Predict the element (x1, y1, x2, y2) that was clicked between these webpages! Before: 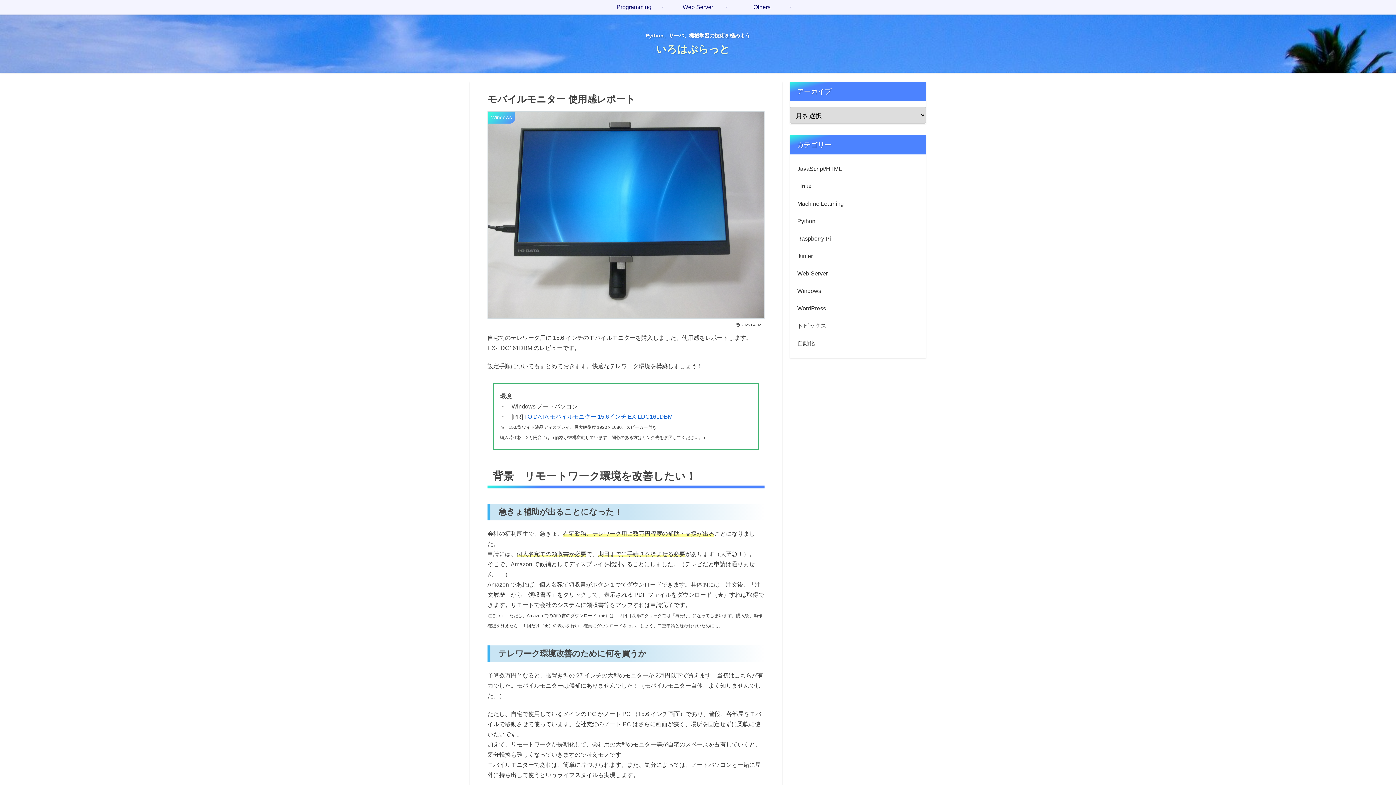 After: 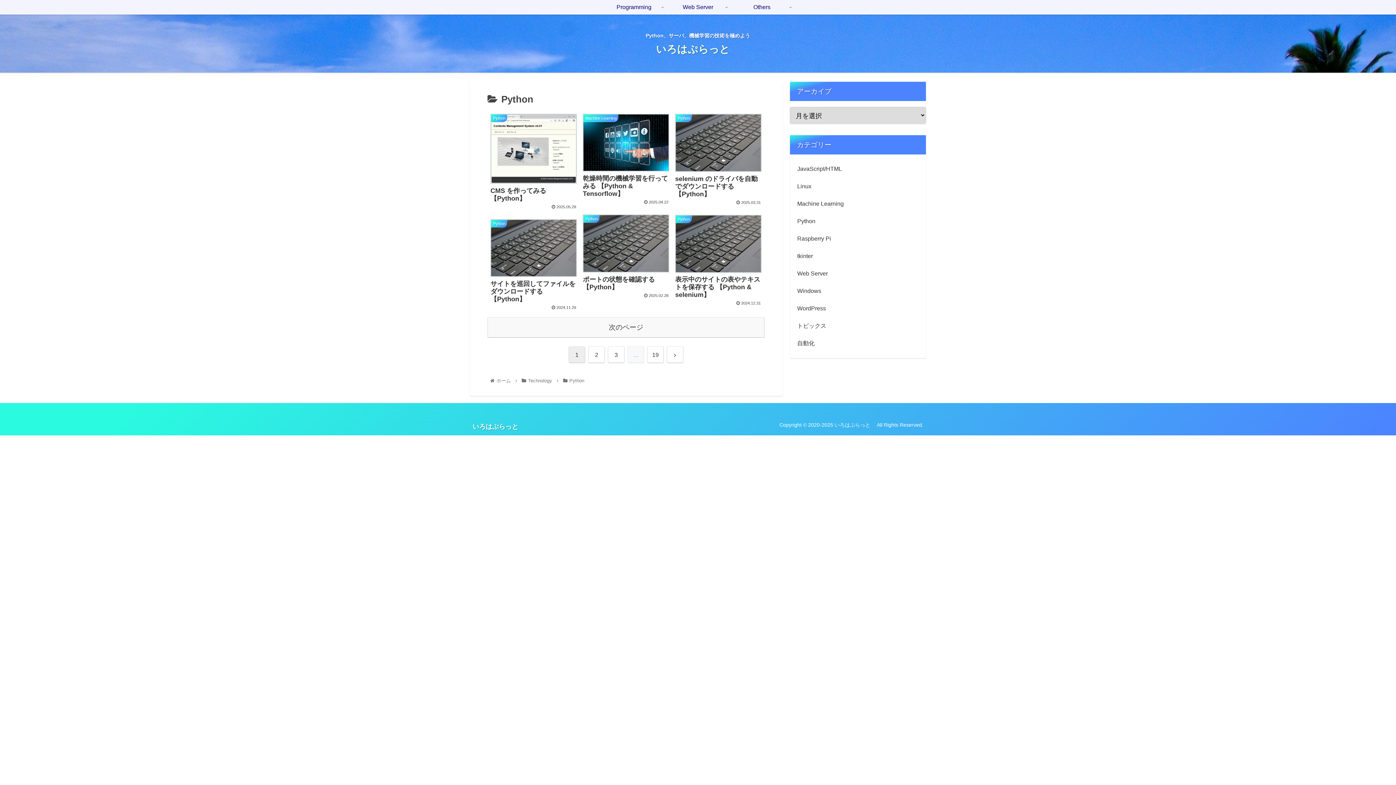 Action: bbox: (796, 212, 920, 230) label: Python